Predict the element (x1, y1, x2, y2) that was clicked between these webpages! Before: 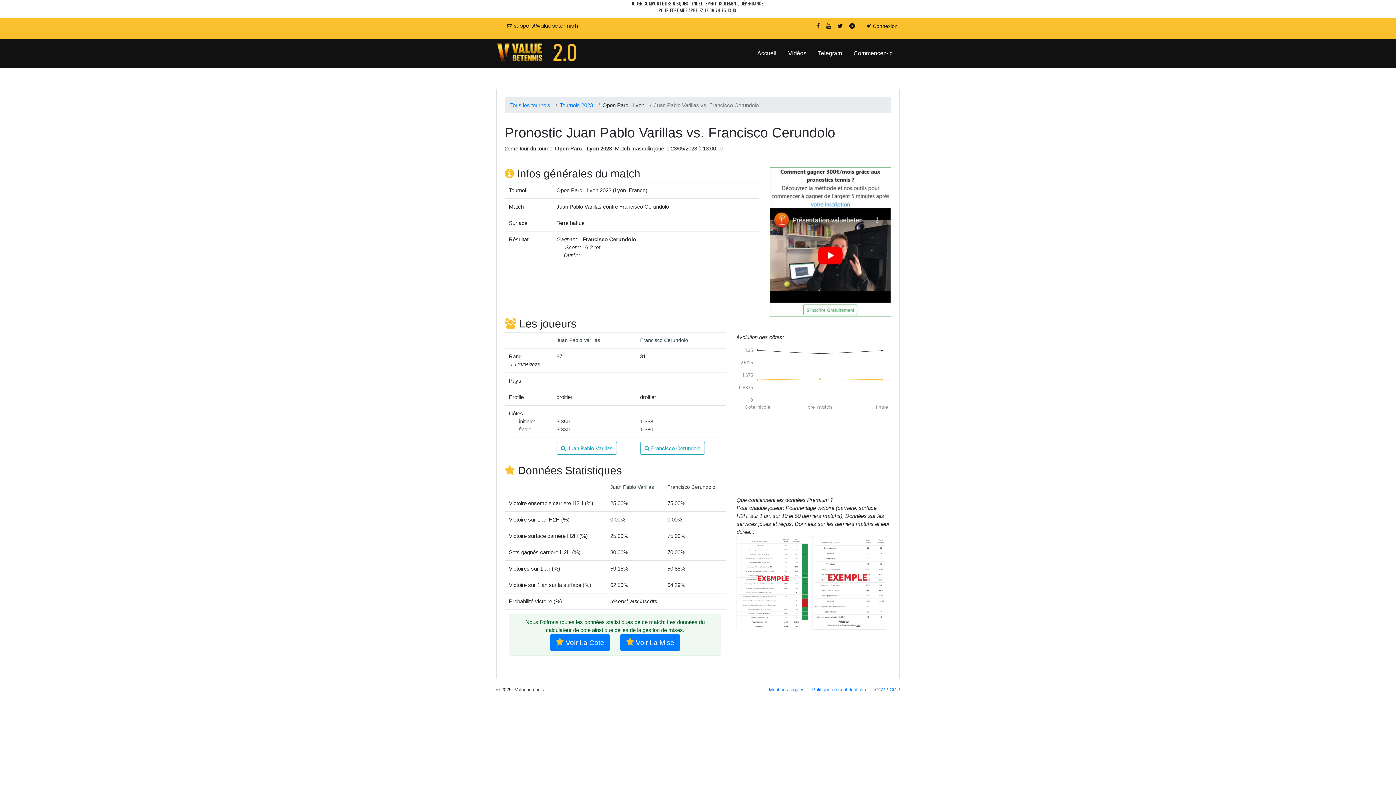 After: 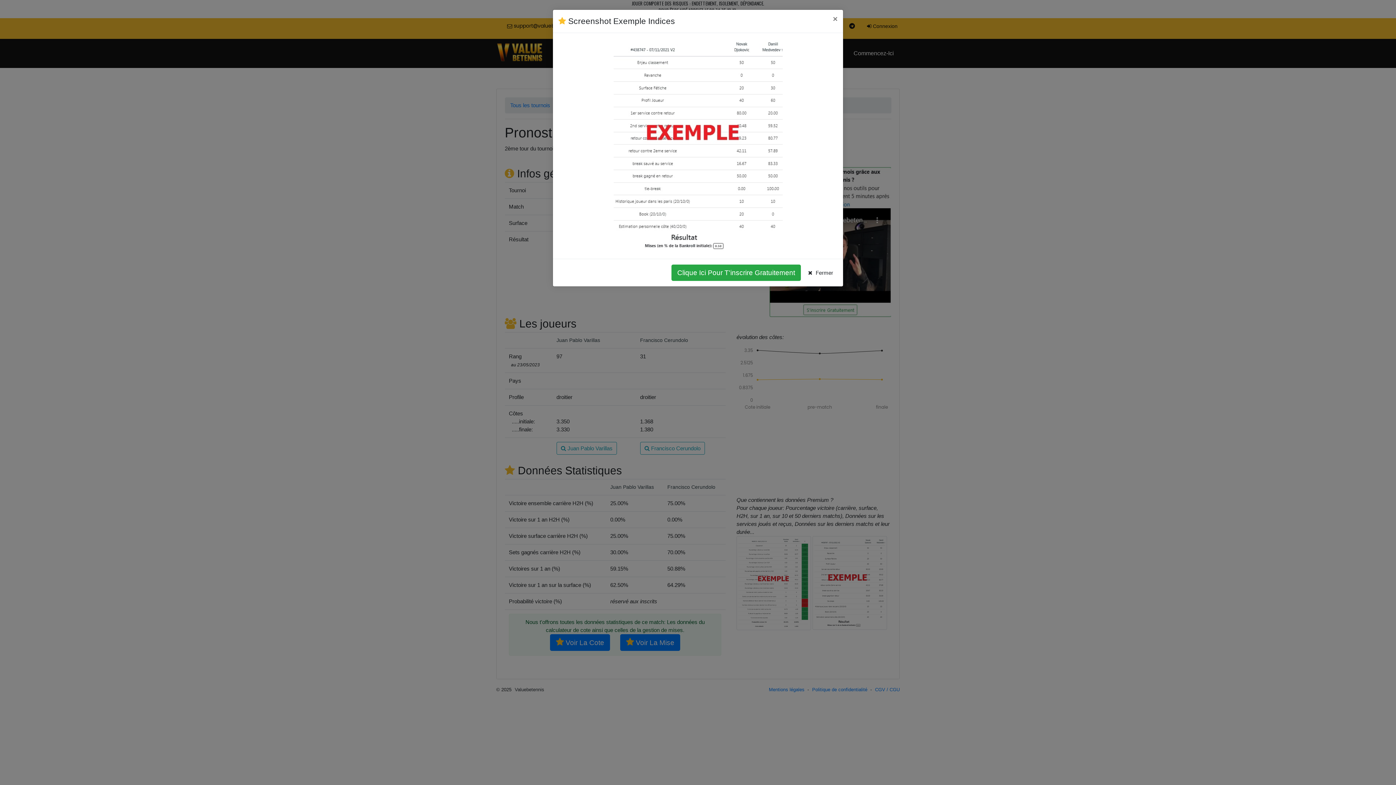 Action: bbox: (812, 579, 887, 585)